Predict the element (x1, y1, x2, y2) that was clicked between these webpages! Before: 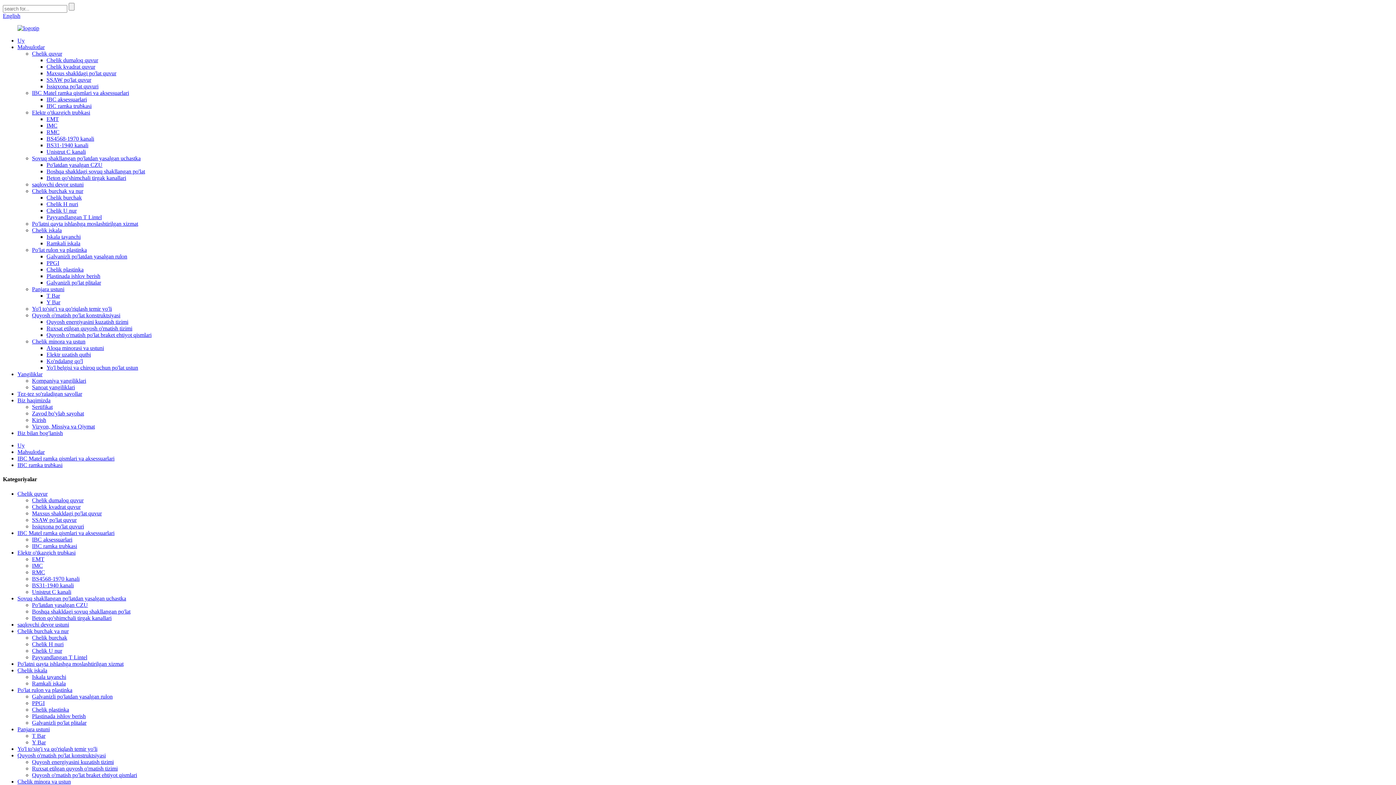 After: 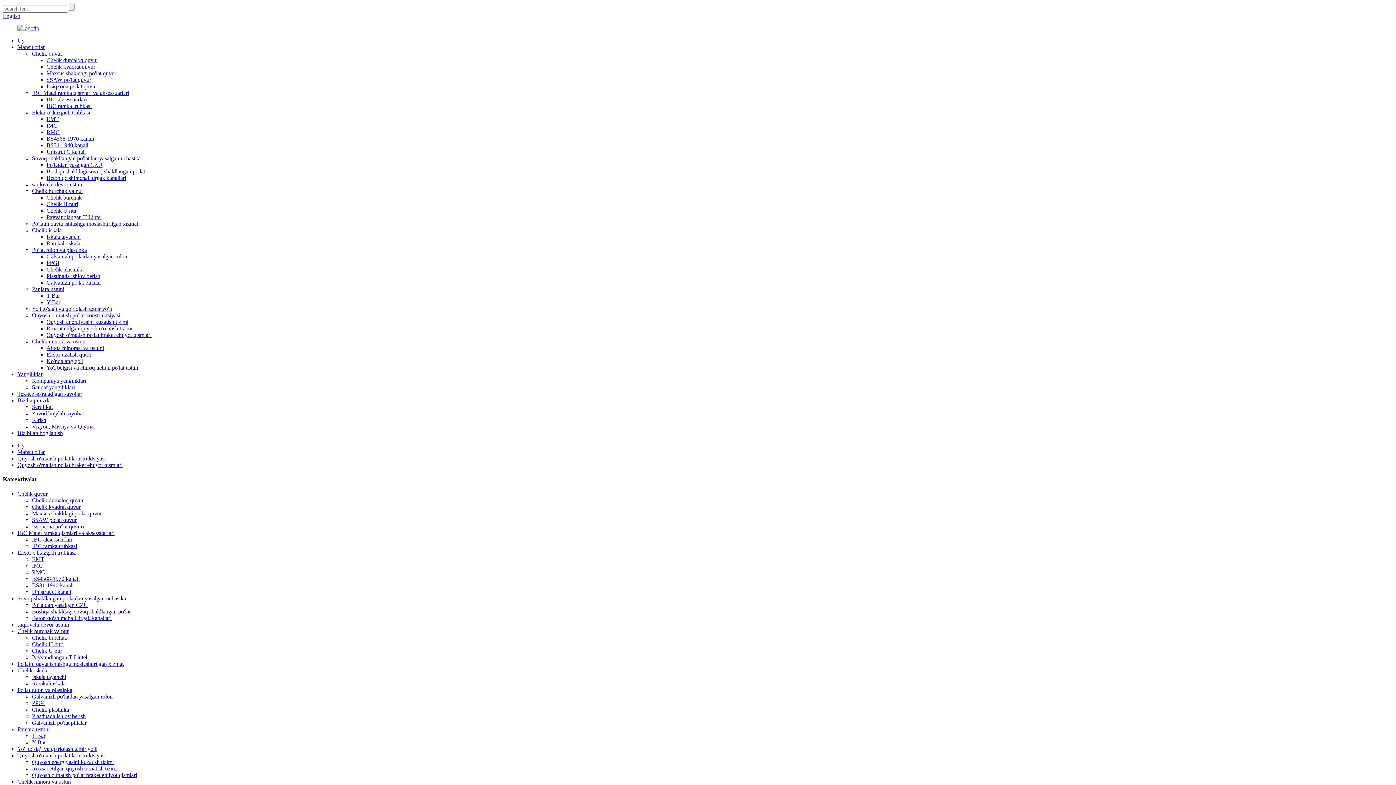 Action: label: Quyosh o'rnatish po'lat braket ehtiyot qismlari bbox: (46, 332, 151, 338)